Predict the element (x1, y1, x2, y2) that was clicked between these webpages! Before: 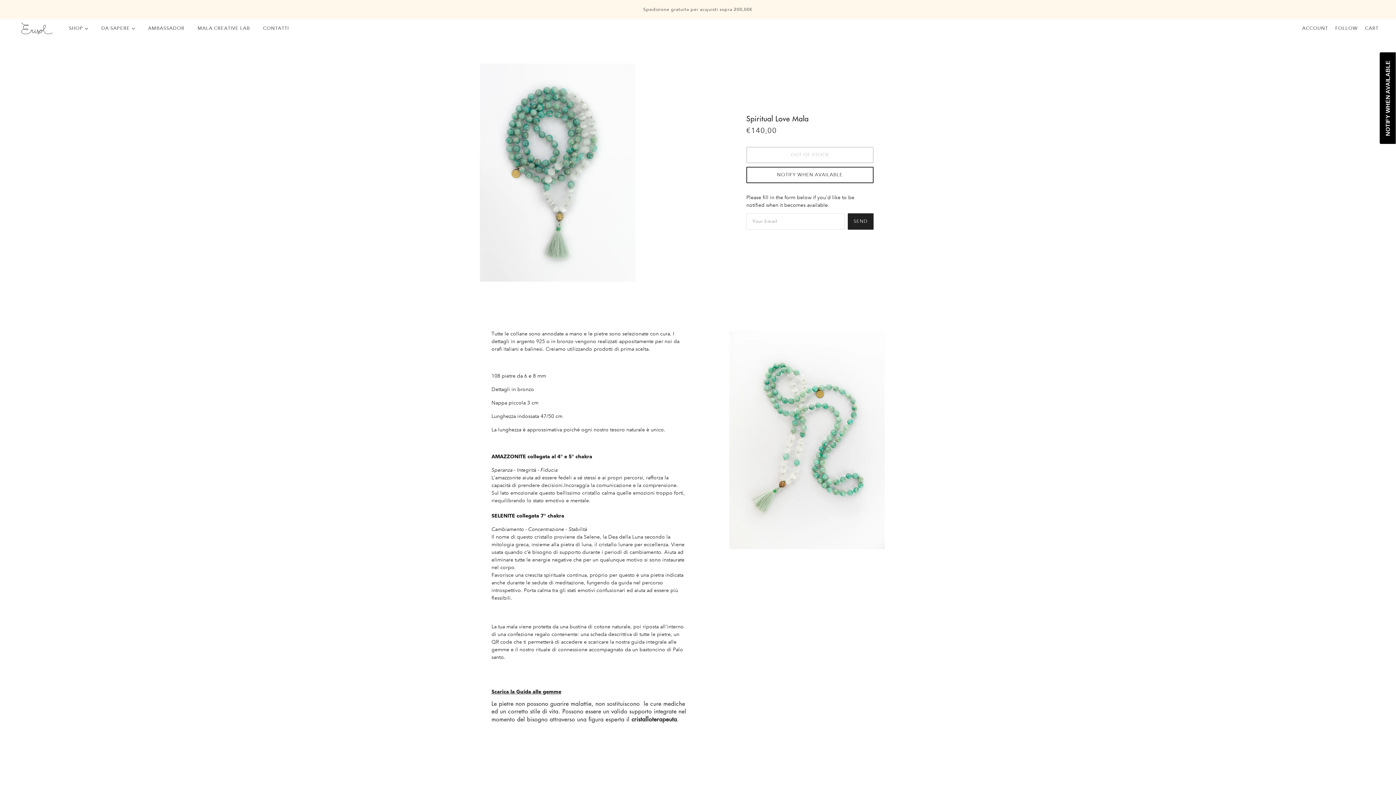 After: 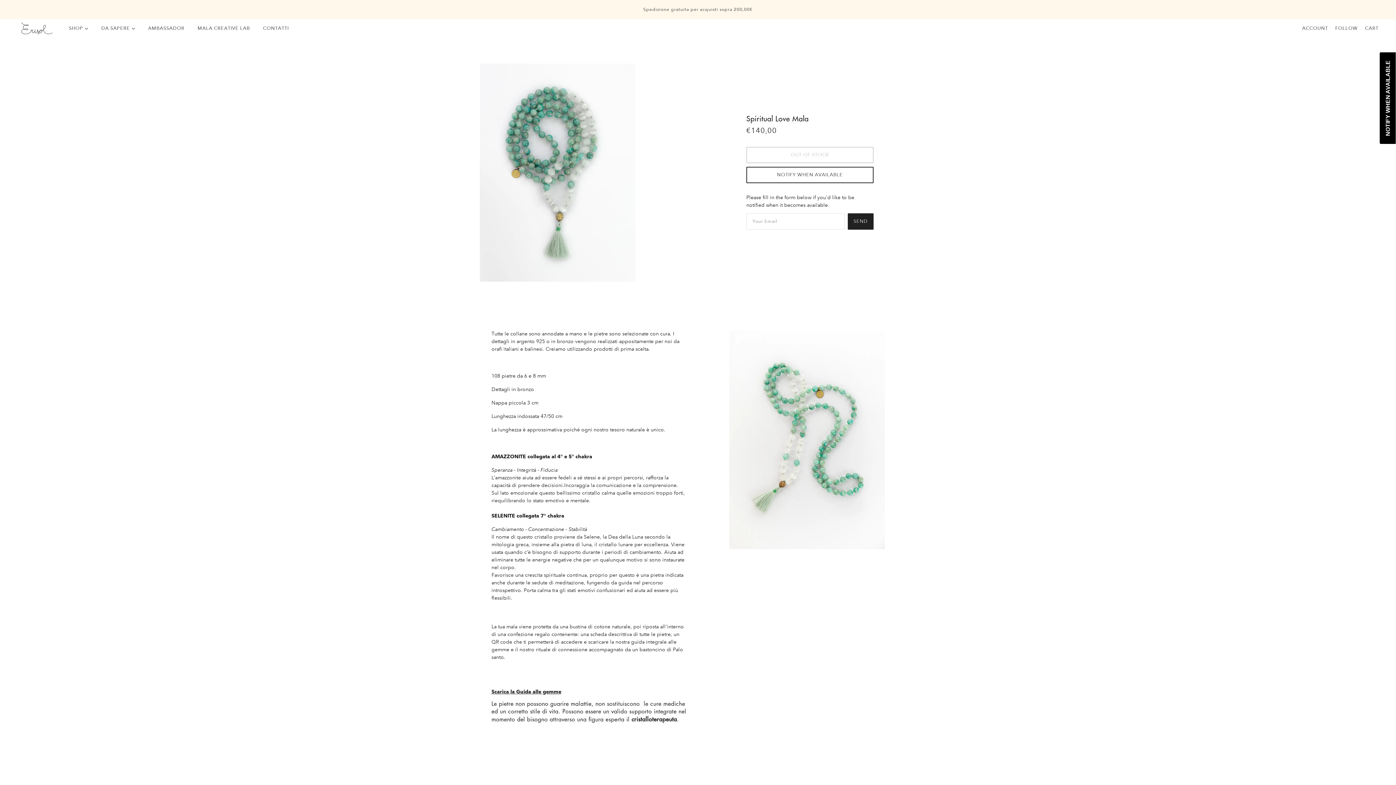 Action: bbox: (848, 213, 873, 229) label: SEND